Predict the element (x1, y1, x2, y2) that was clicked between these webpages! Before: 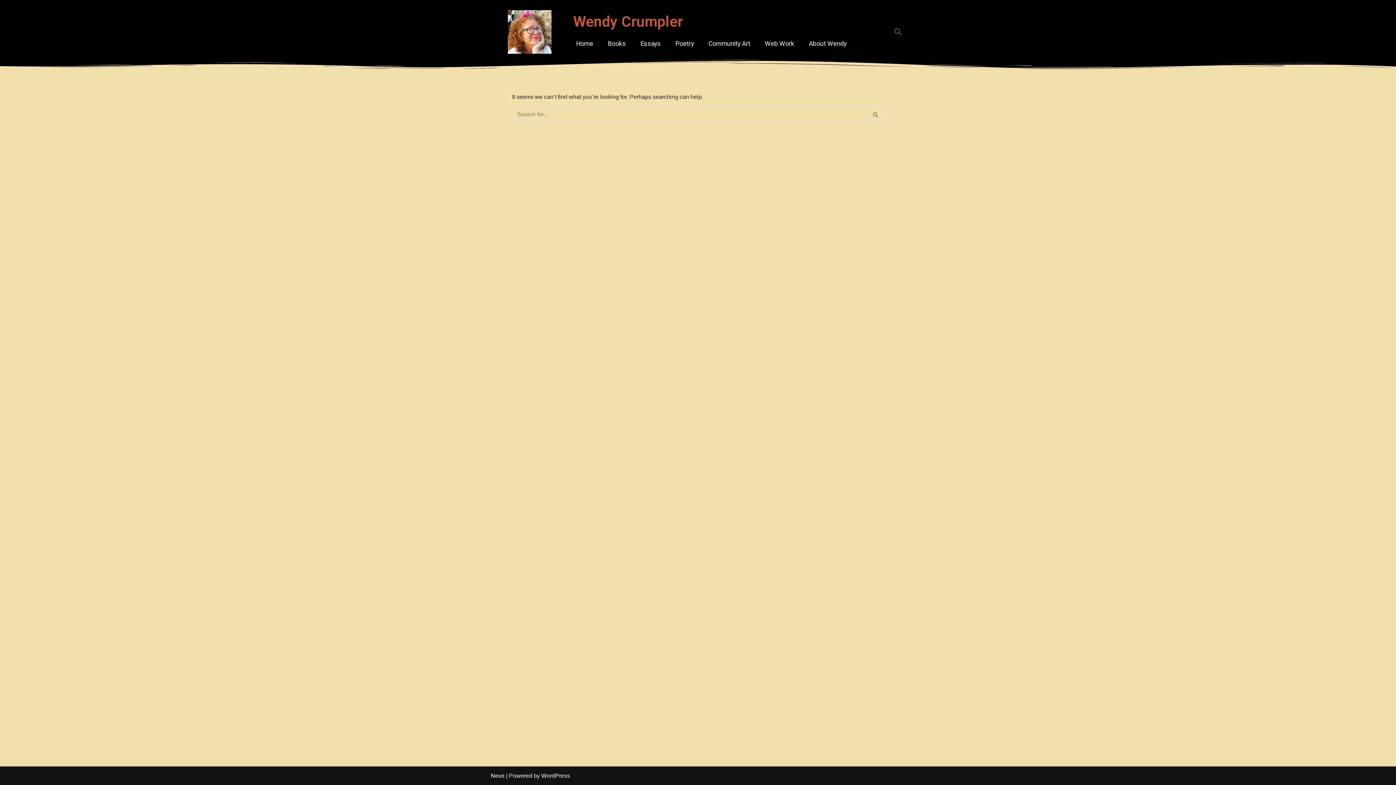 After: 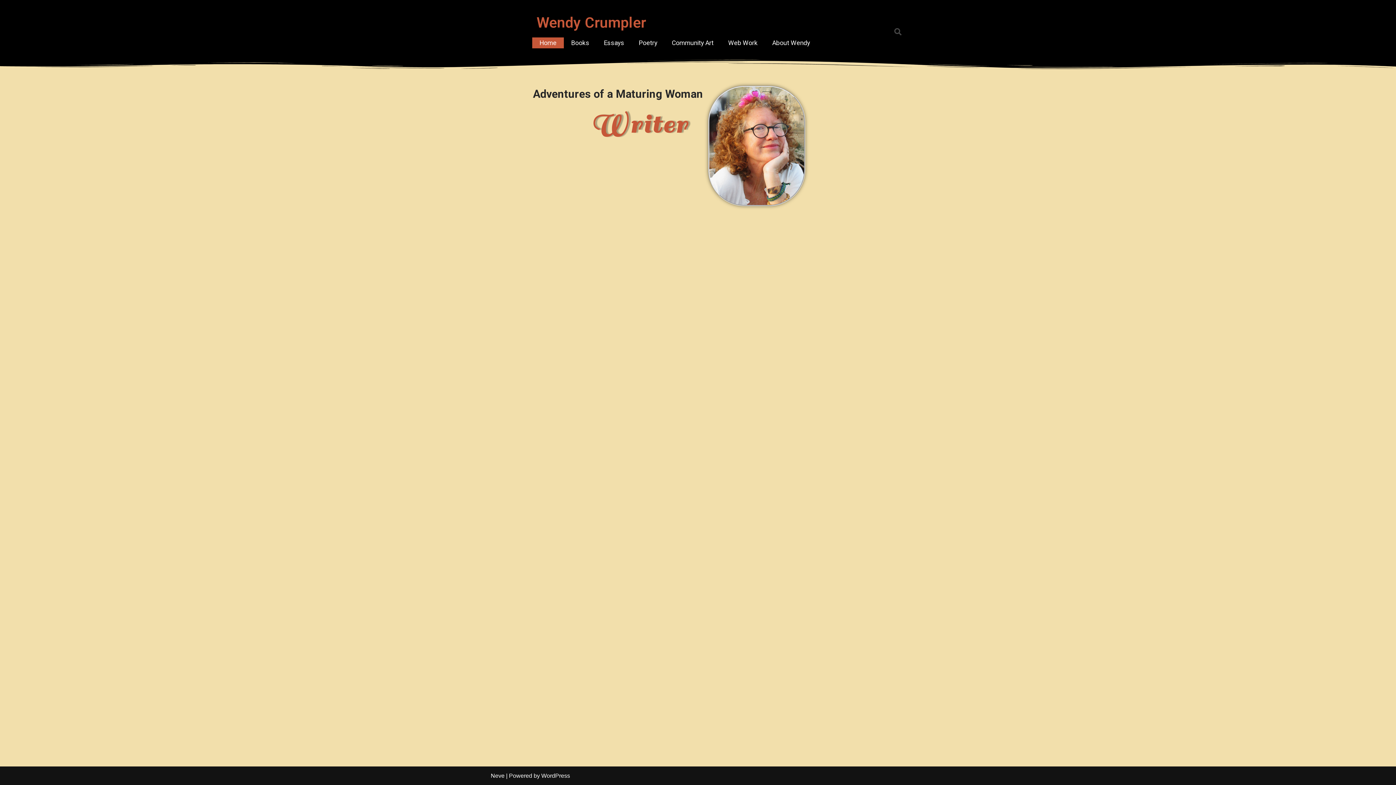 Action: bbox: (569, 38, 600, 49) label: Home